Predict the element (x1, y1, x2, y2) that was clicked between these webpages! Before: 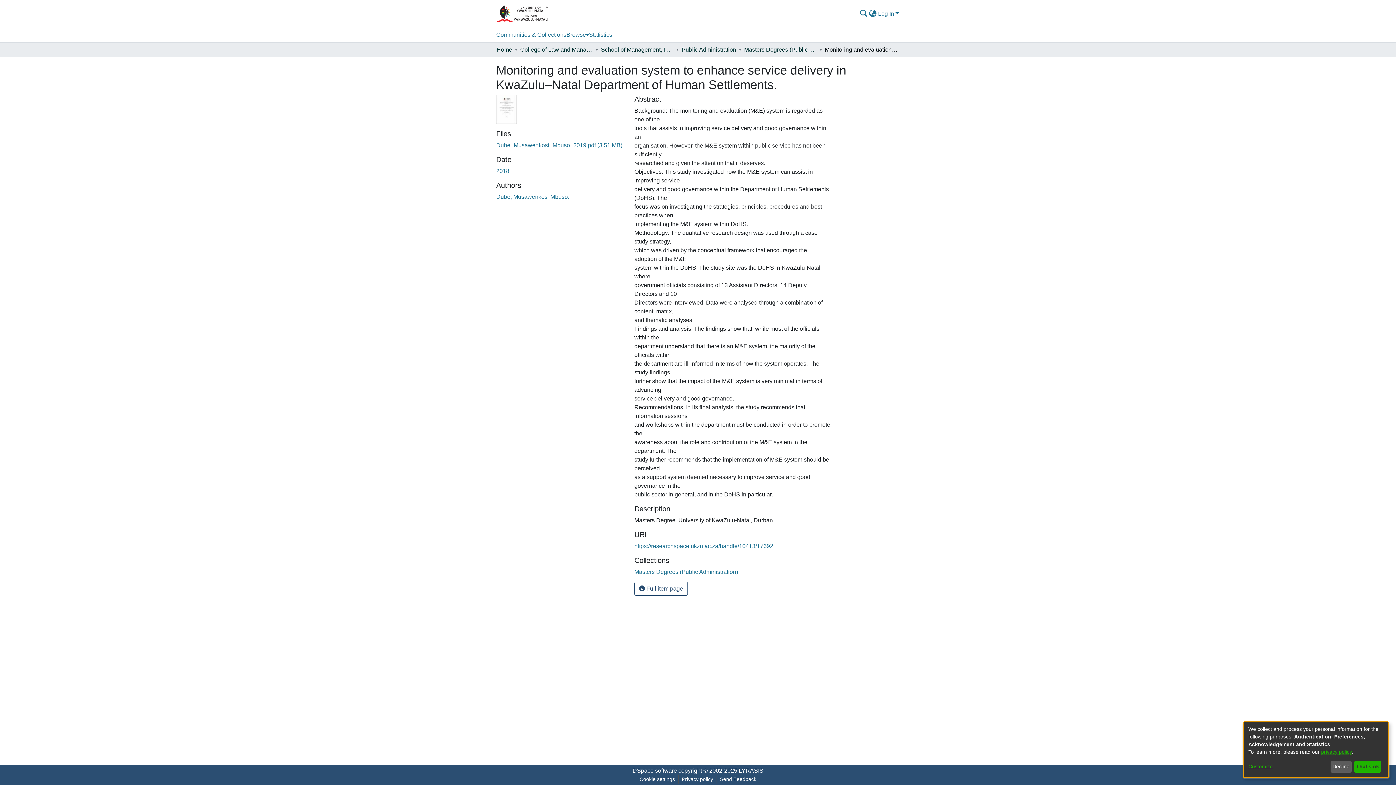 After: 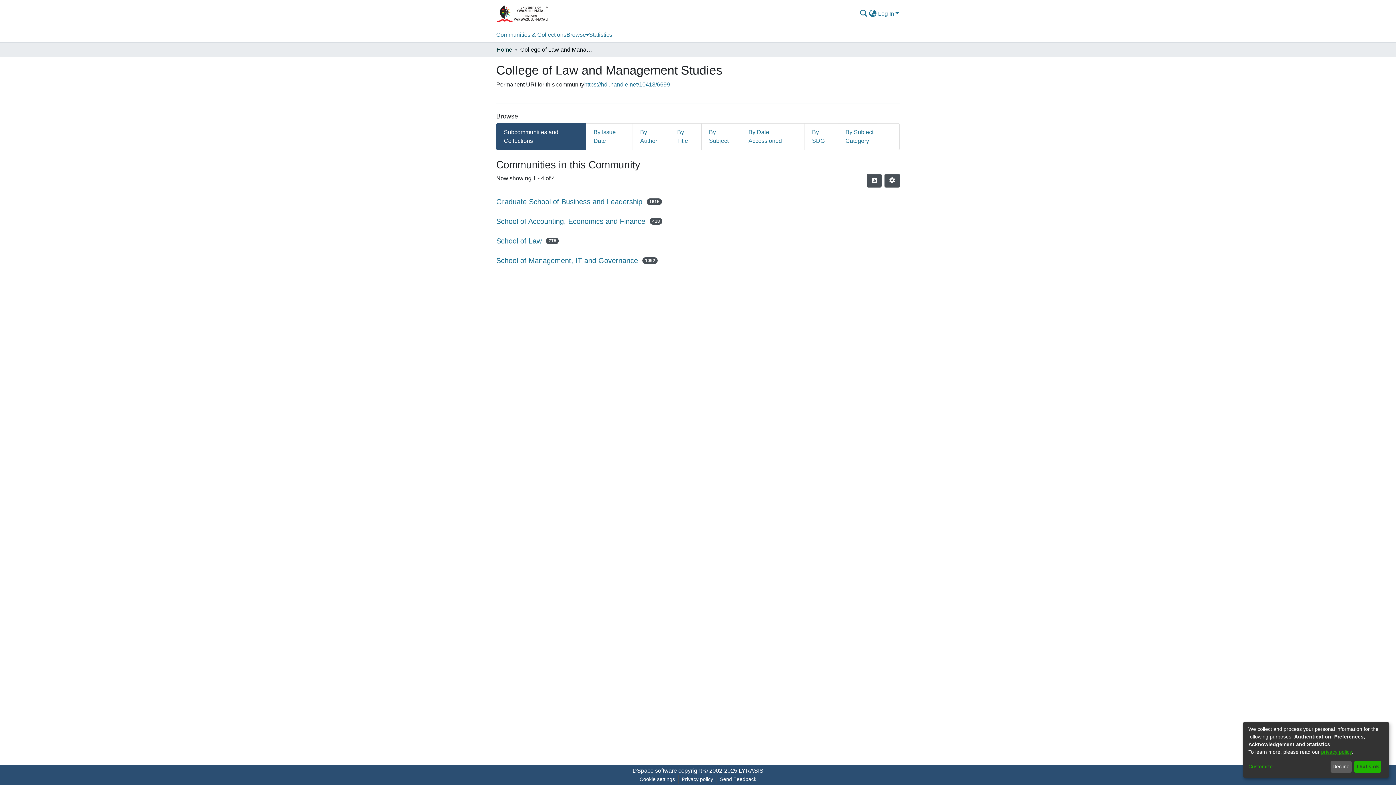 Action: bbox: (520, 45, 593, 54) label: College of Law and Management Studies